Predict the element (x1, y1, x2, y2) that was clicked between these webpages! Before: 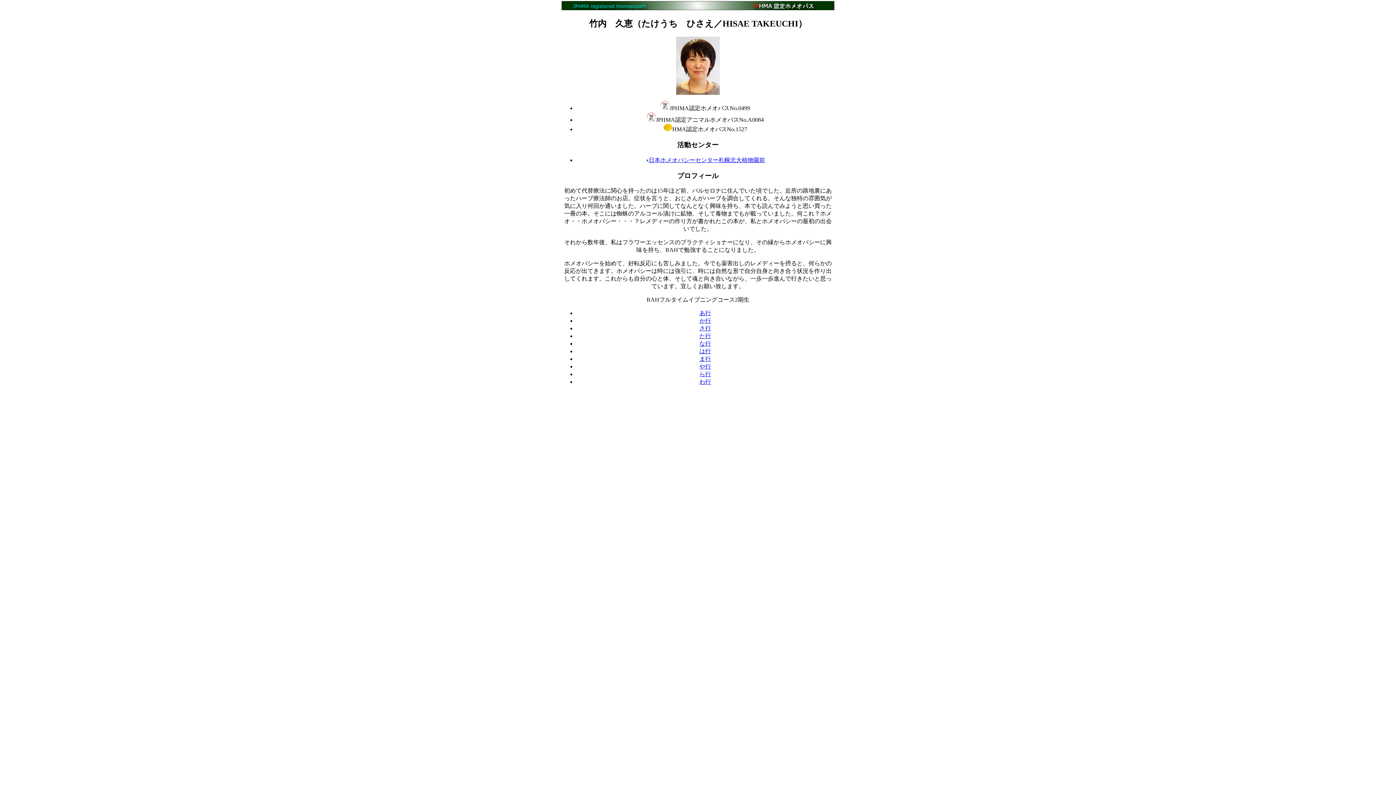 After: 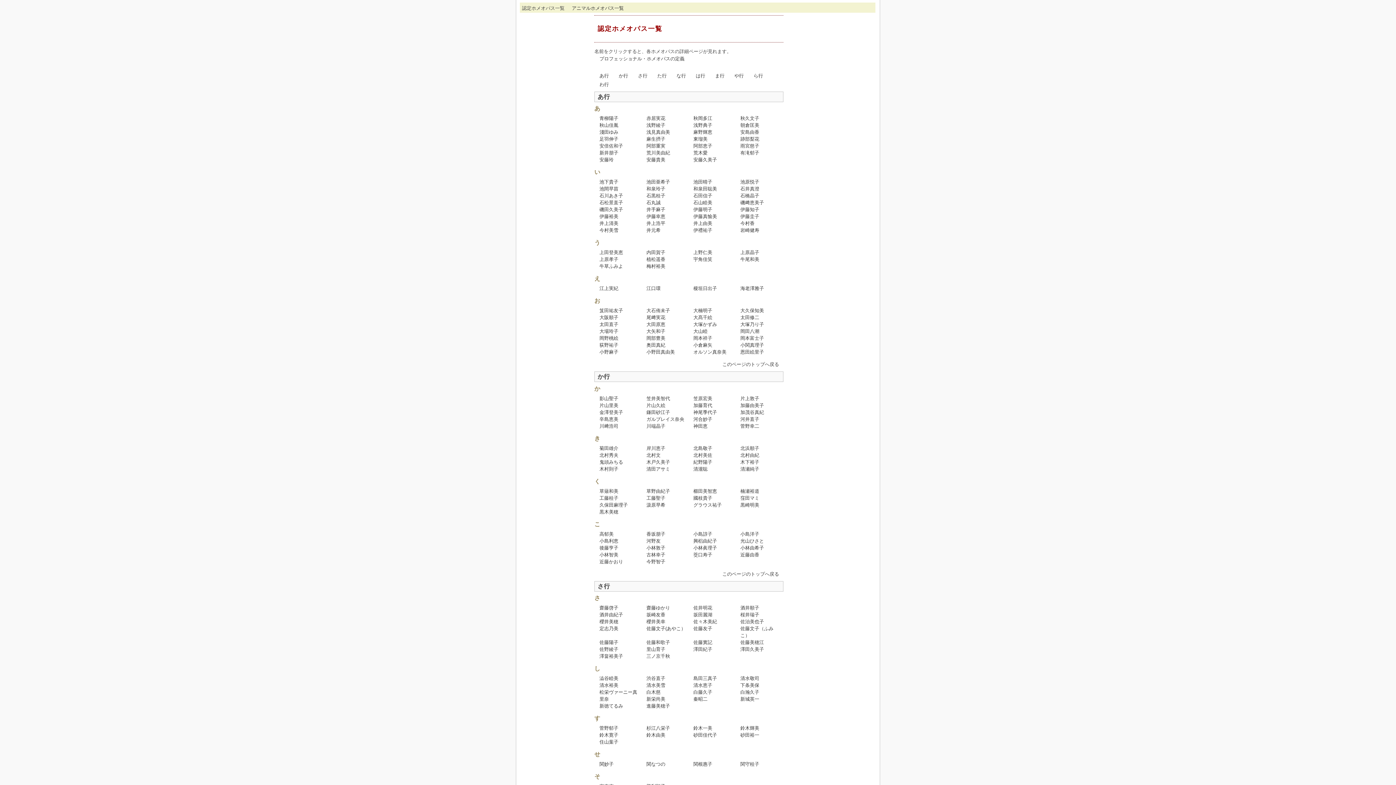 Action: label: な行 bbox: (699, 340, 711, 346)